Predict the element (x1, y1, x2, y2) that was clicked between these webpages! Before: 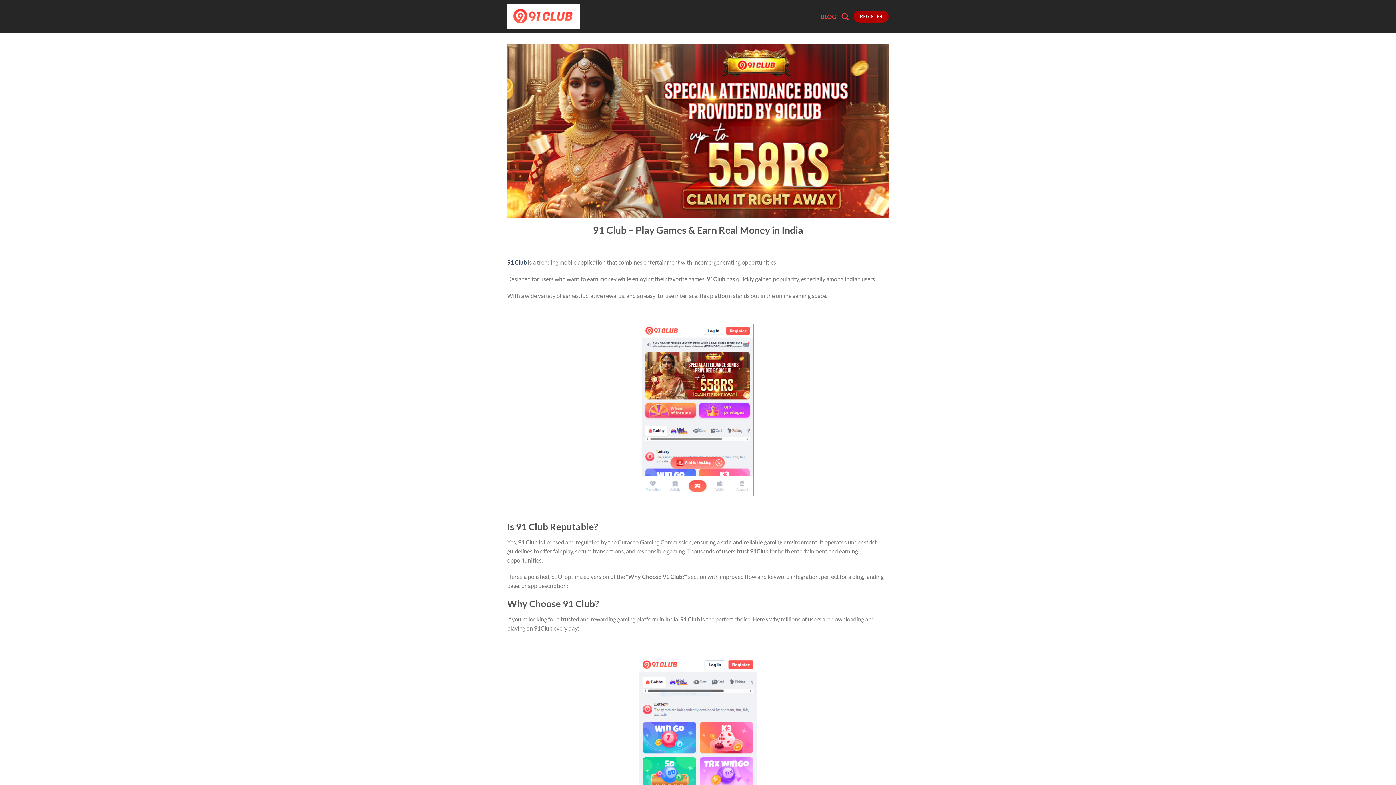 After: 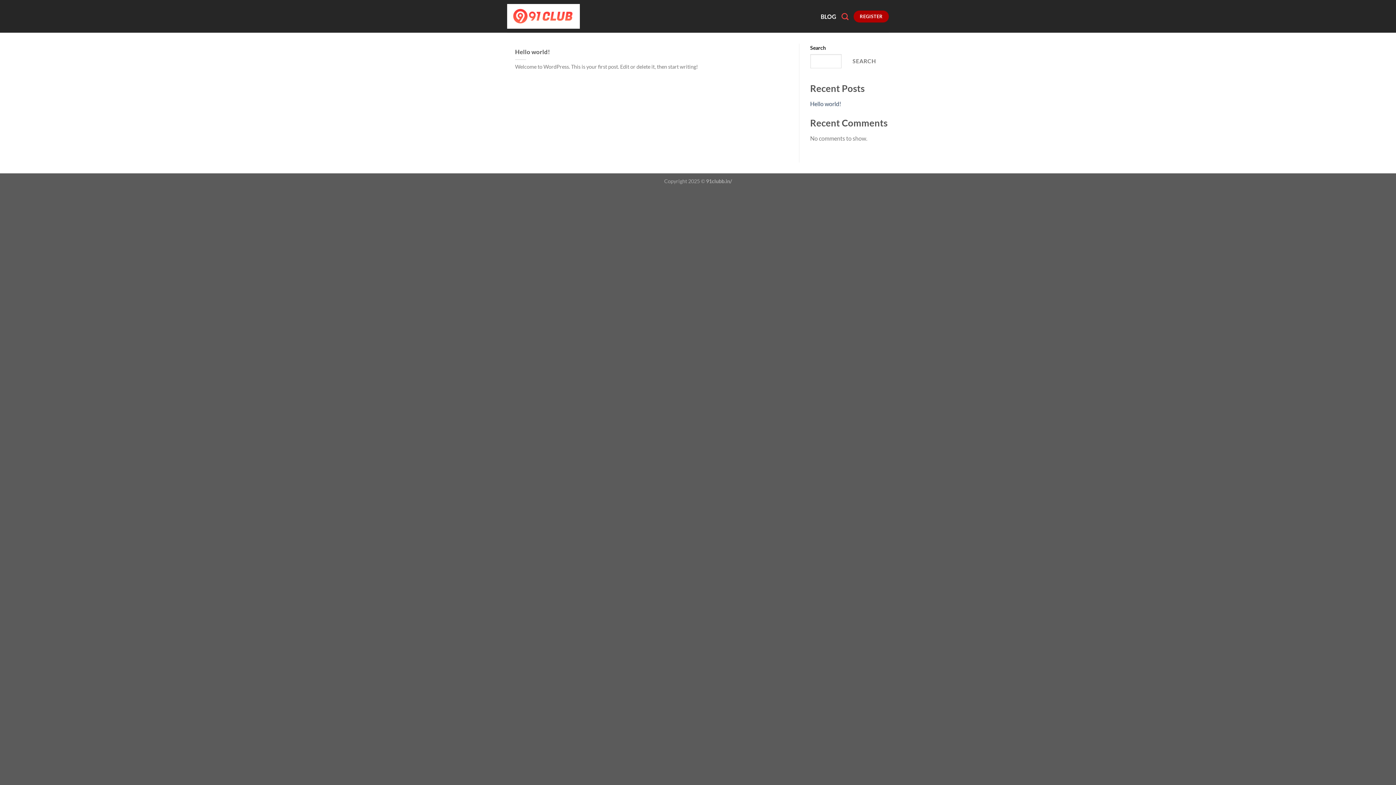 Action: bbox: (820, 8, 836, 24) label: BLOG